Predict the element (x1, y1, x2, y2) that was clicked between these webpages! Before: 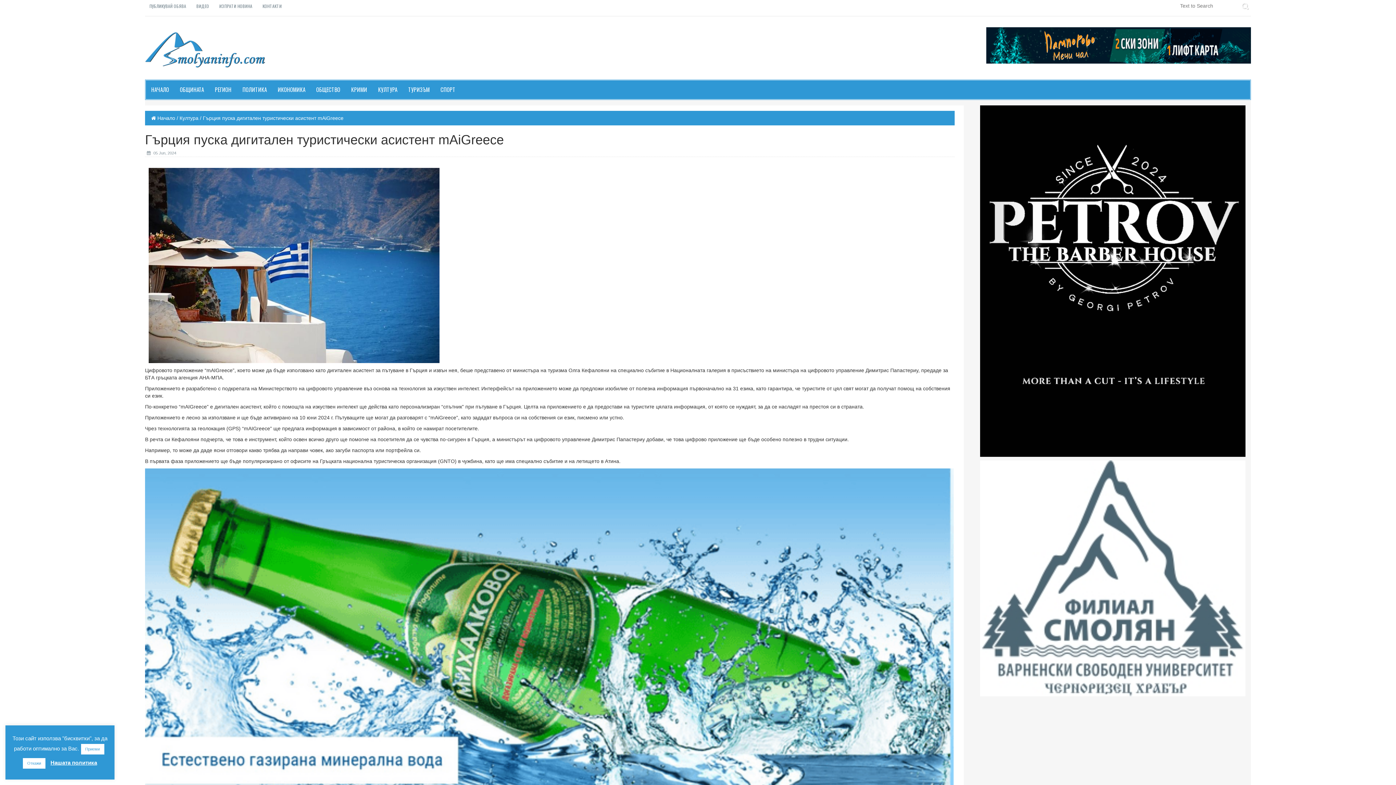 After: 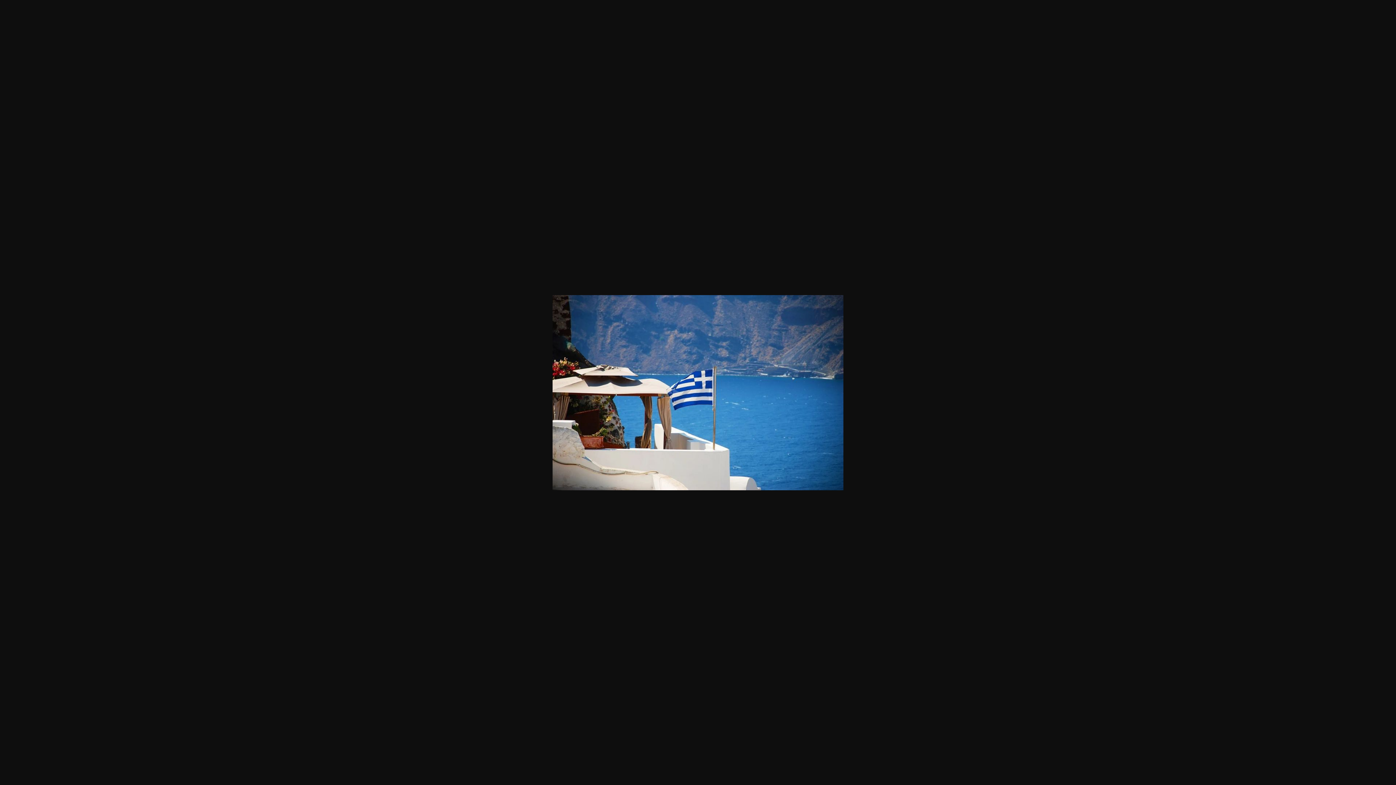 Action: bbox: (145, 154, 954, 363)